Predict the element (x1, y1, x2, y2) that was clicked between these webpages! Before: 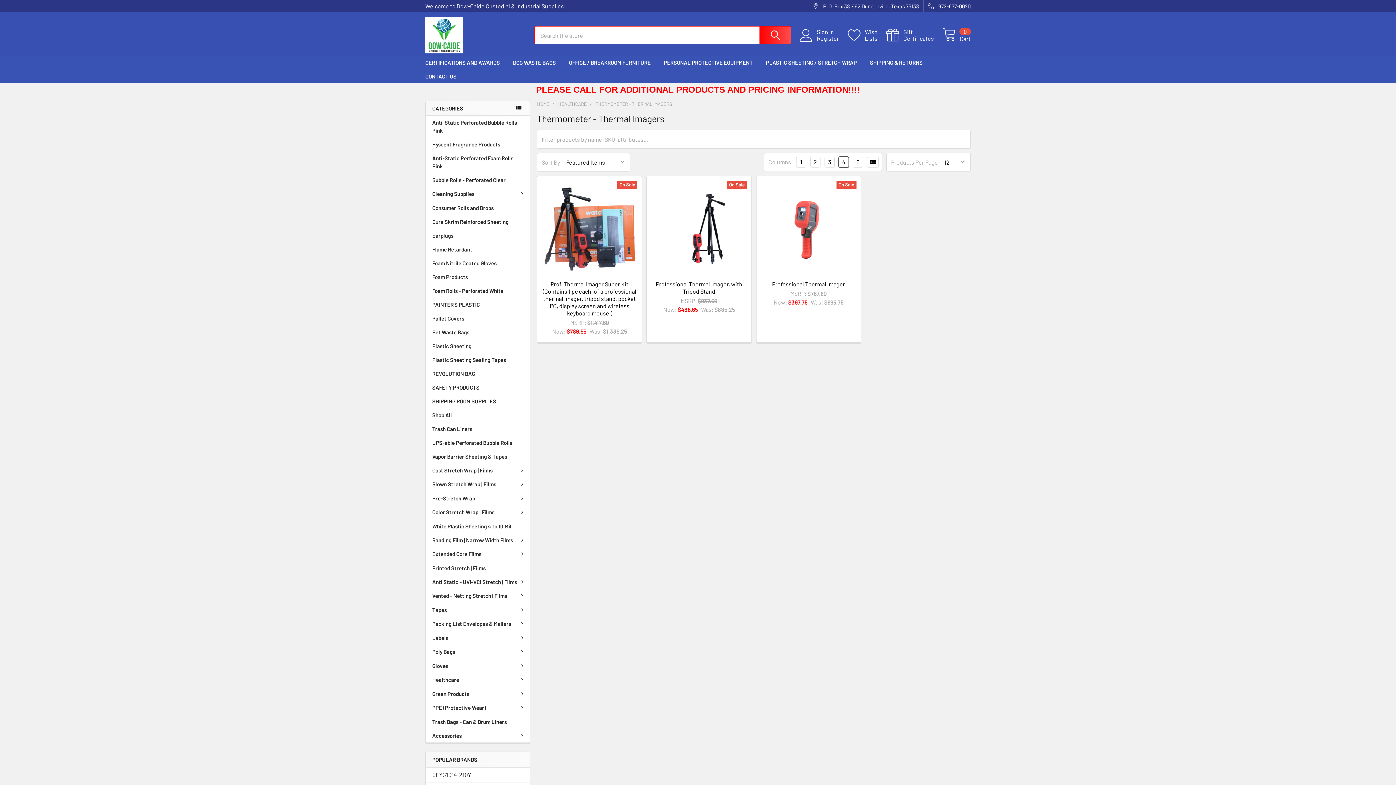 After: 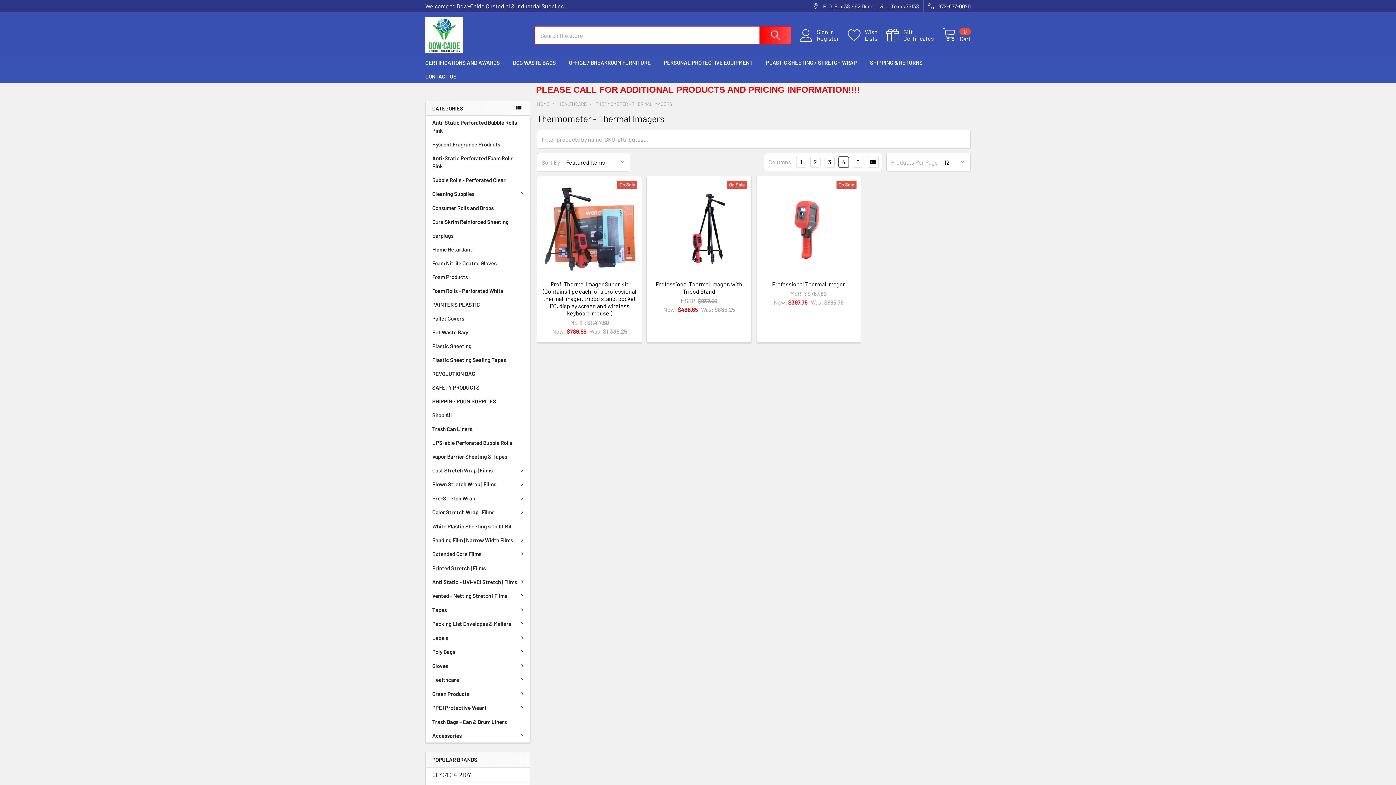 Action: bbox: (425, 101, 530, 115) label: CATEGORIES